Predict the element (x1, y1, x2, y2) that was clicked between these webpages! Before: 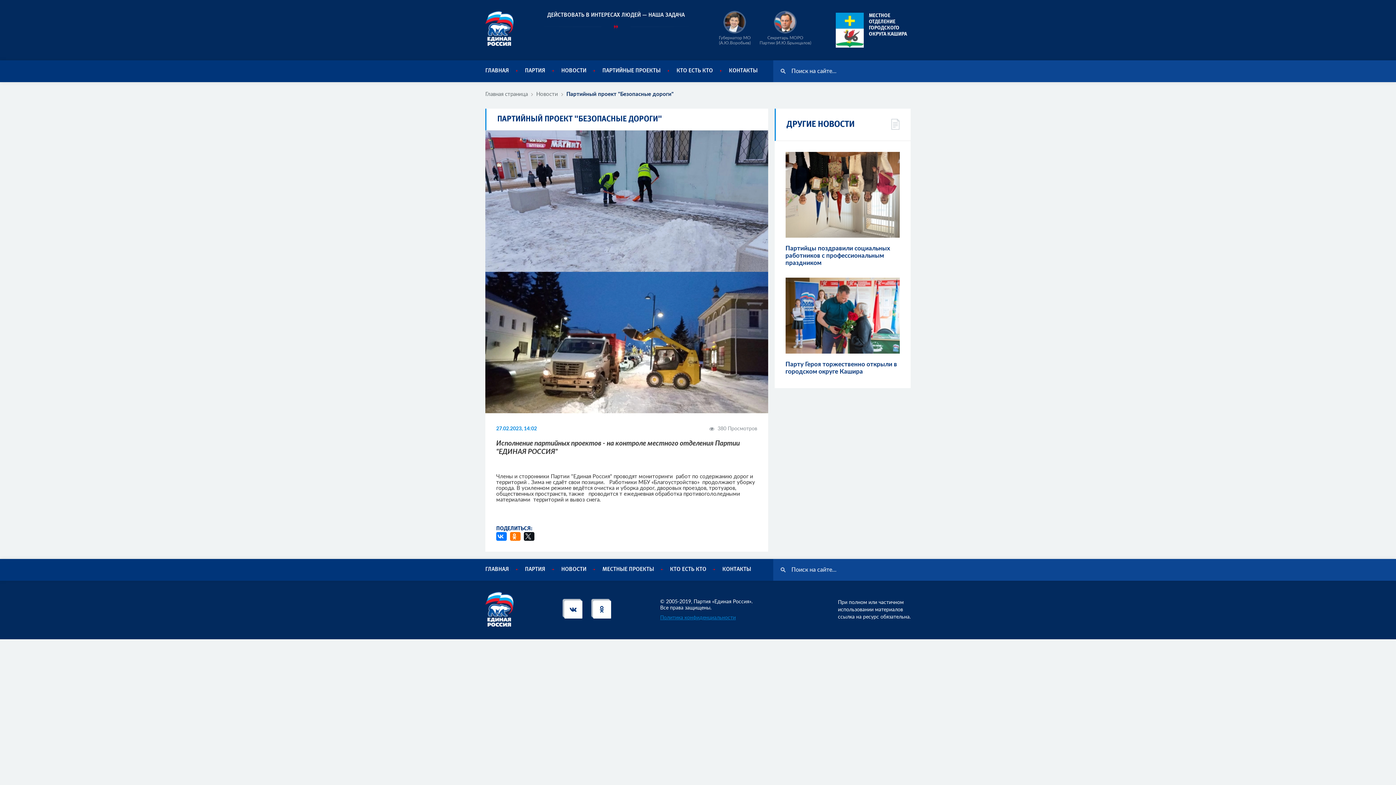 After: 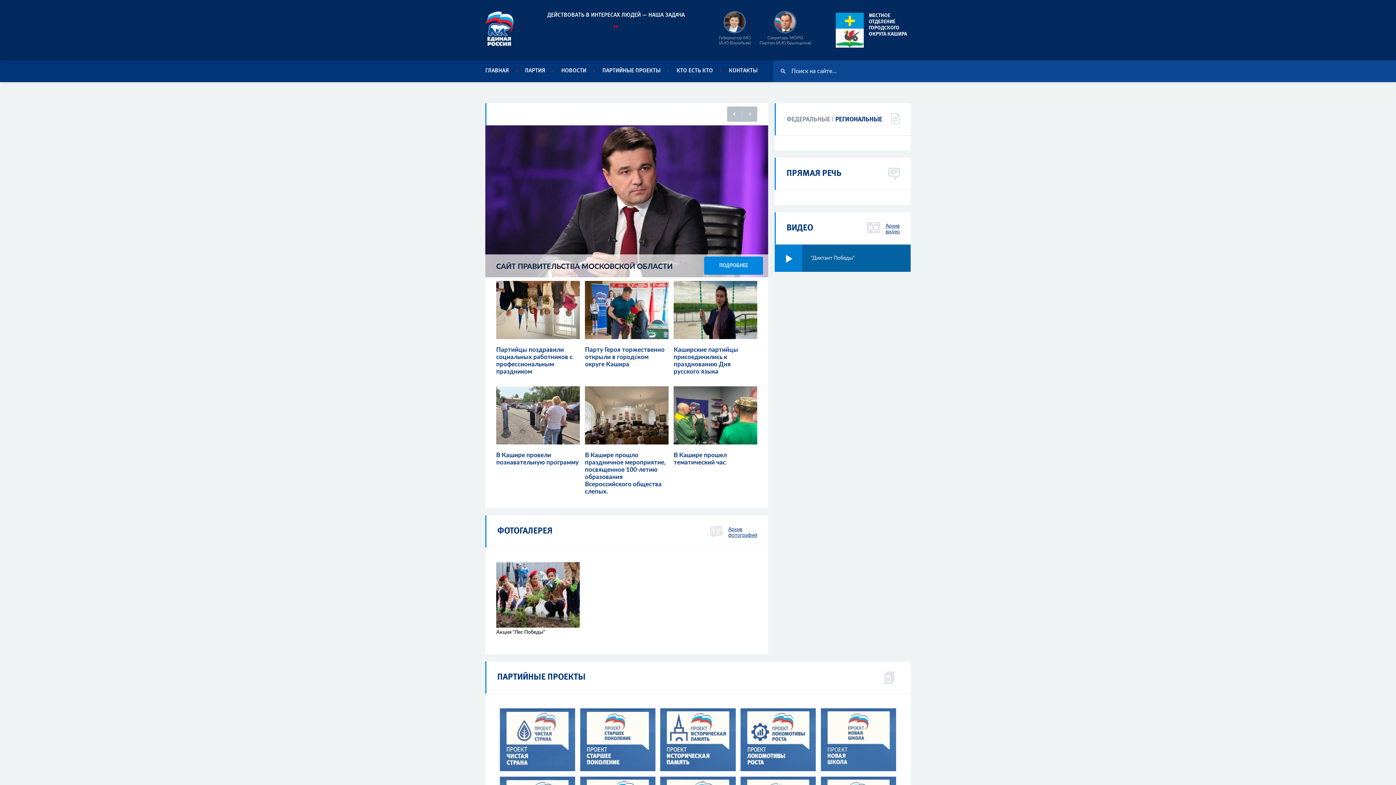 Action: bbox: (759, 10, 811, 33)